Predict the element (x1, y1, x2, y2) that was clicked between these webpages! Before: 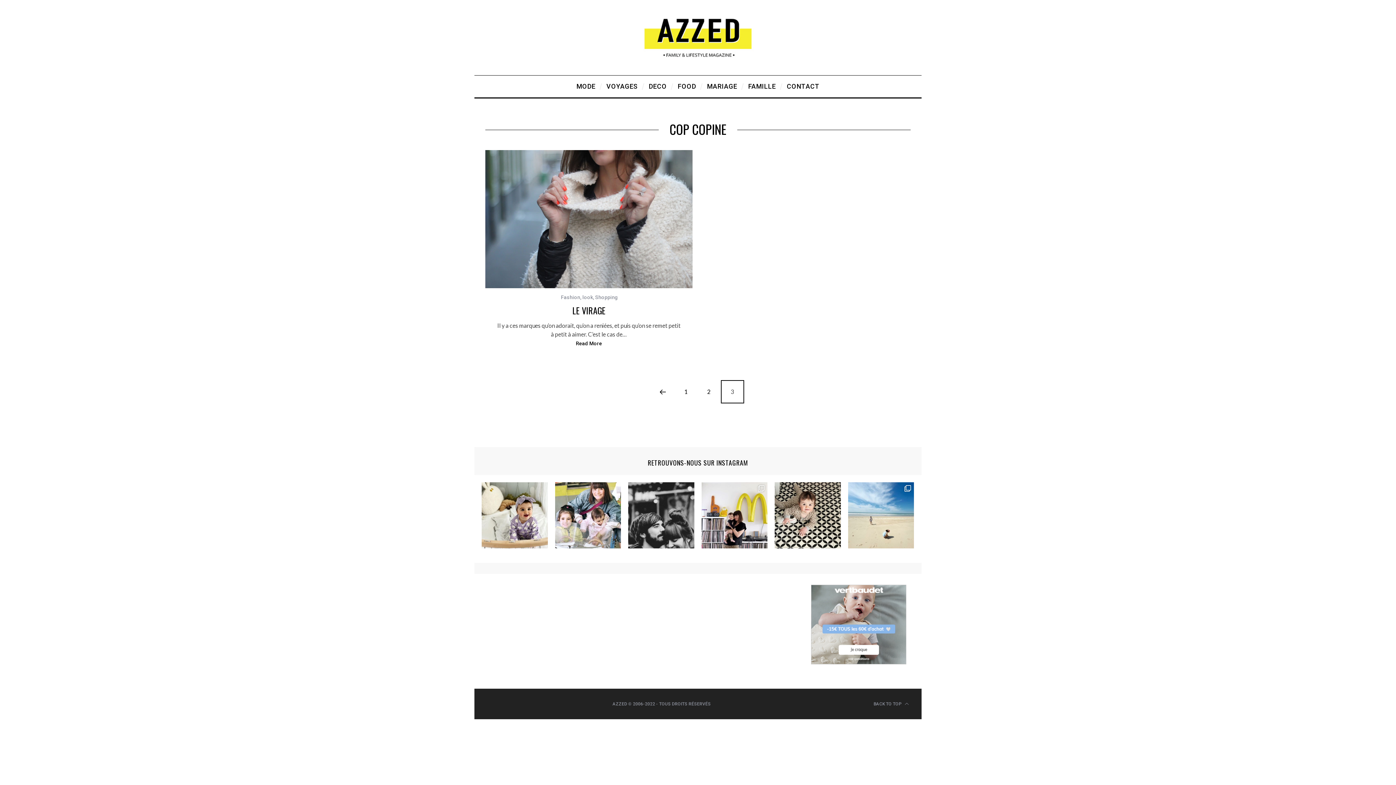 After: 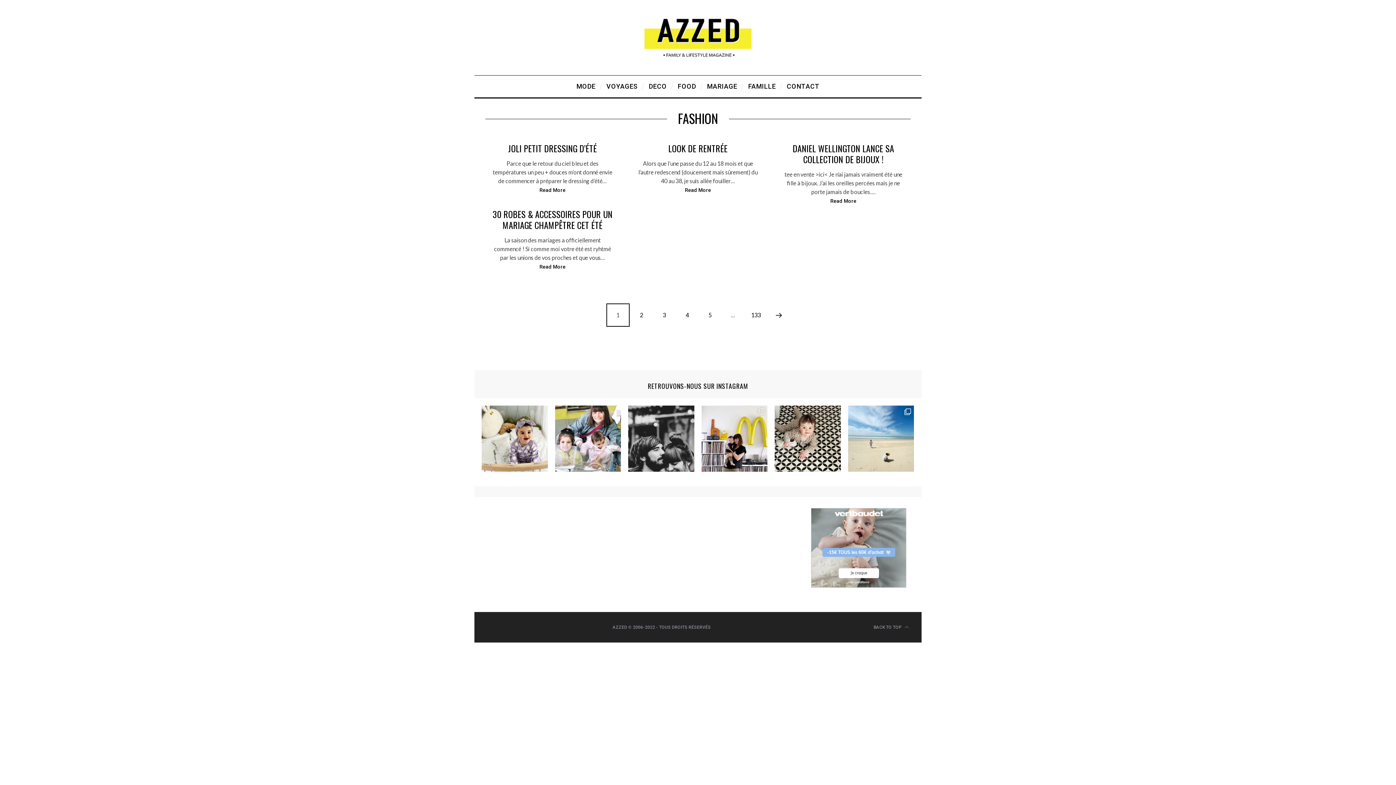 Action: bbox: (561, 294, 580, 300) label: Fashion